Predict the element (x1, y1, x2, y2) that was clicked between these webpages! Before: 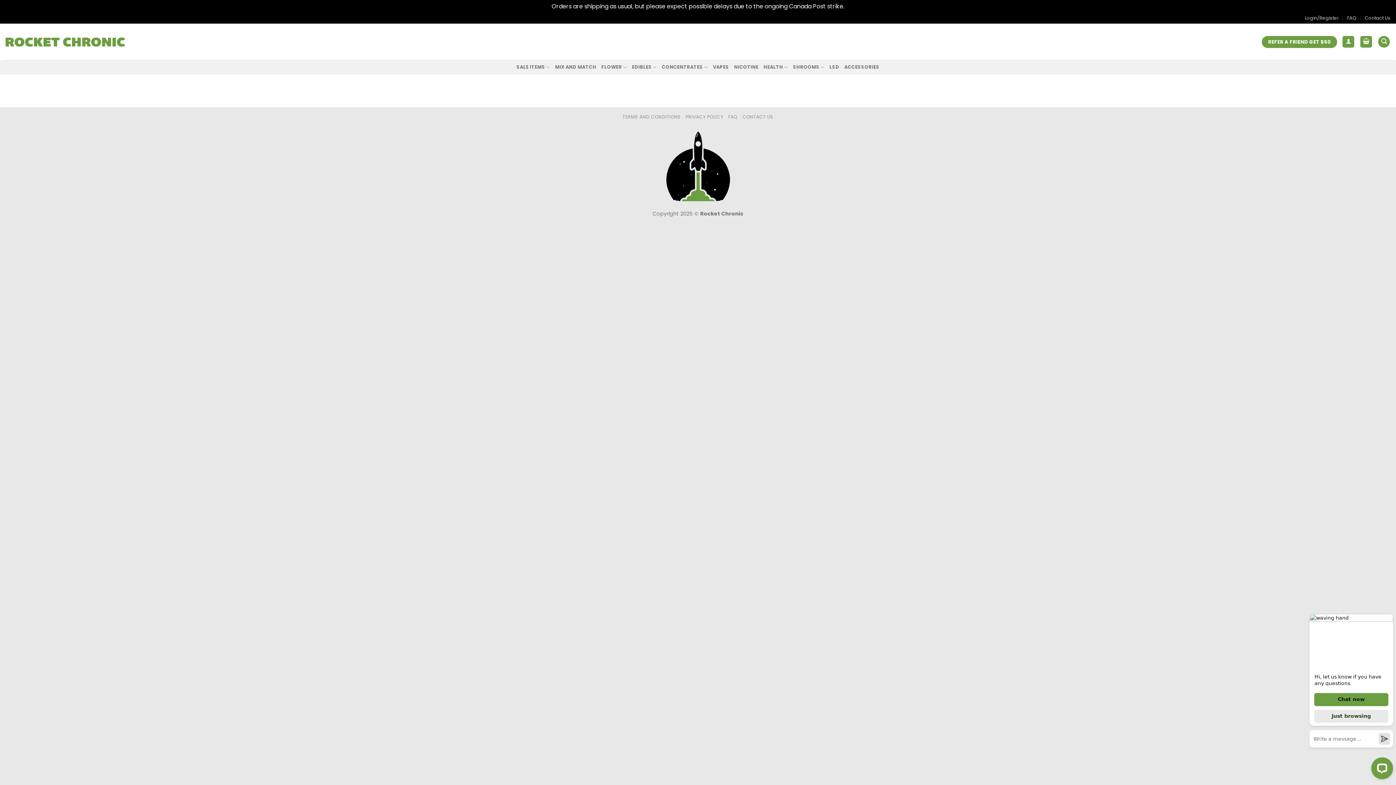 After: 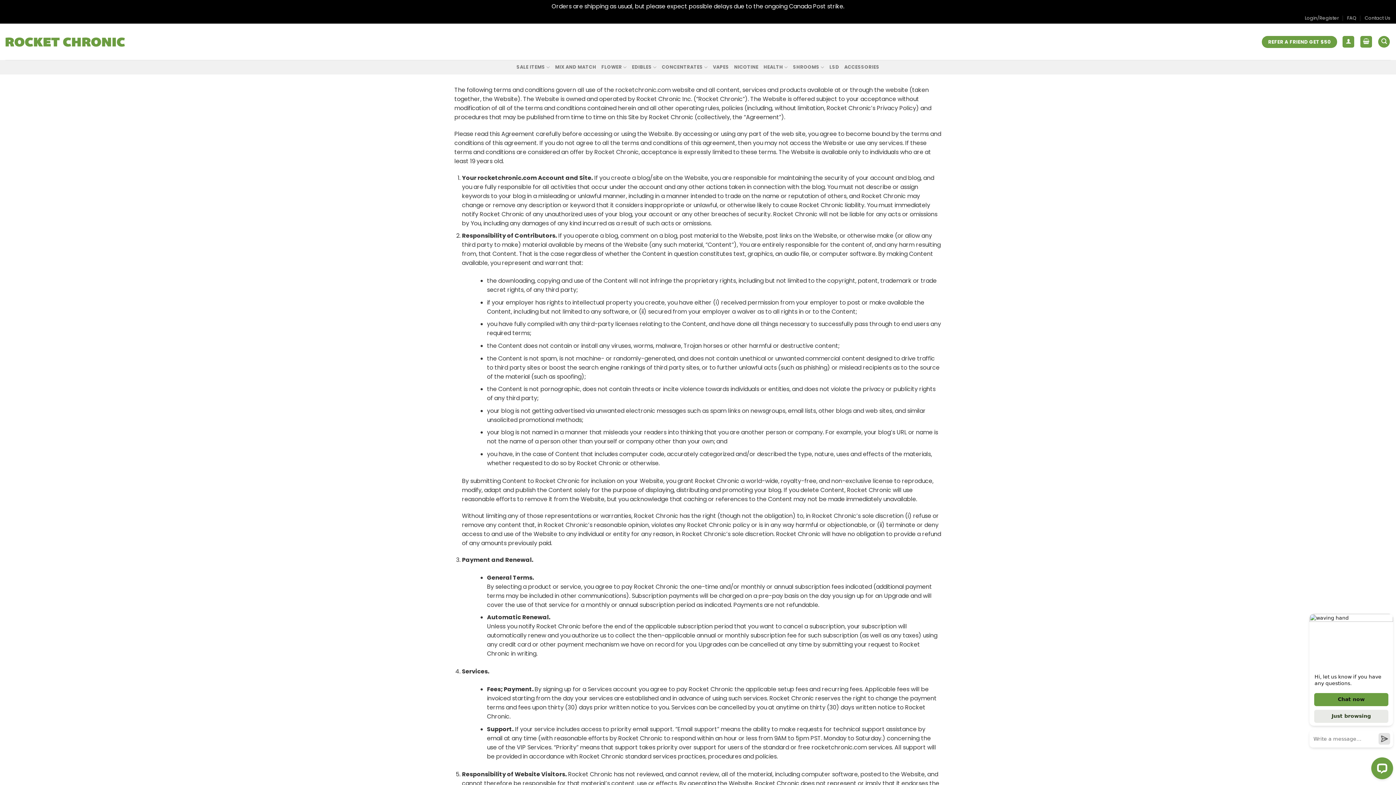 Action: bbox: (622, 113, 680, 120) label: TERMS AND CONDITIONS